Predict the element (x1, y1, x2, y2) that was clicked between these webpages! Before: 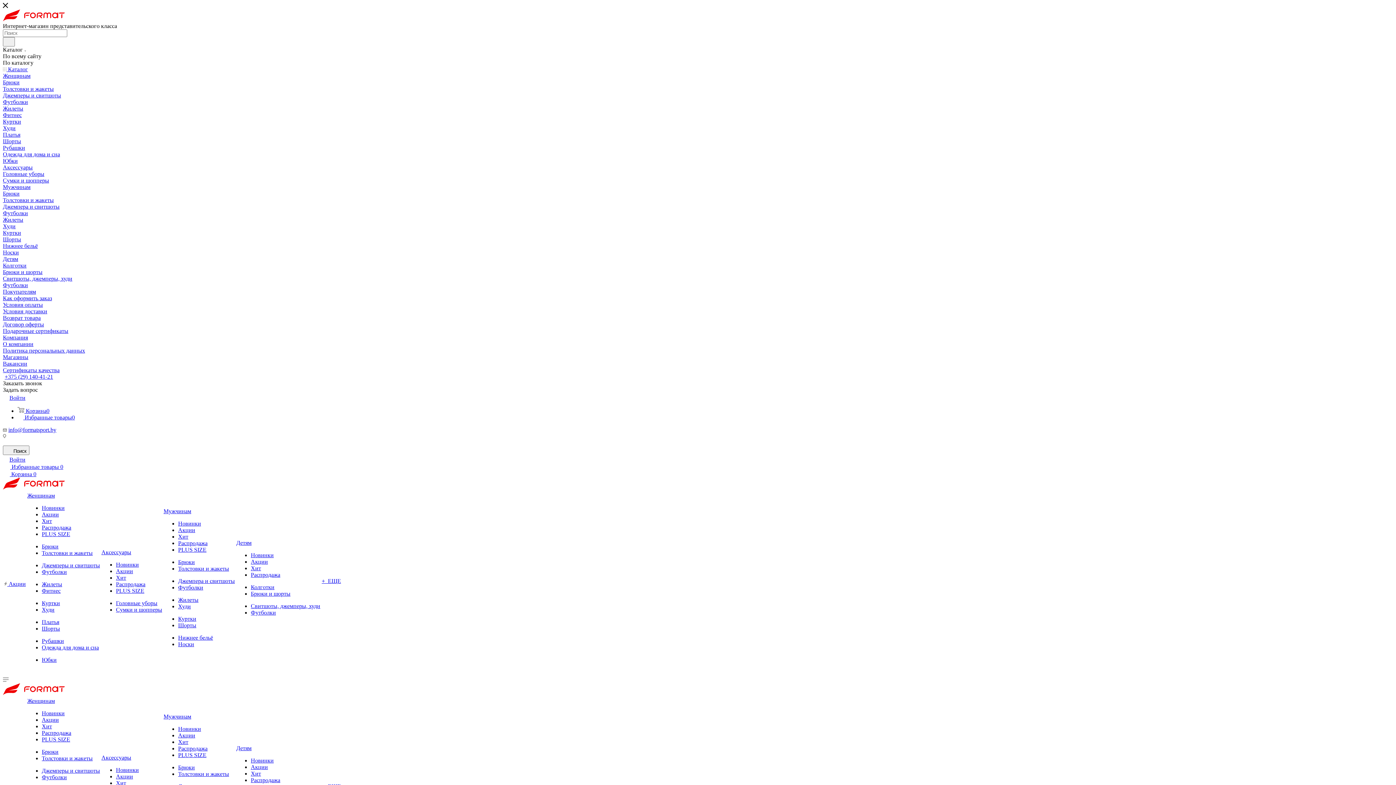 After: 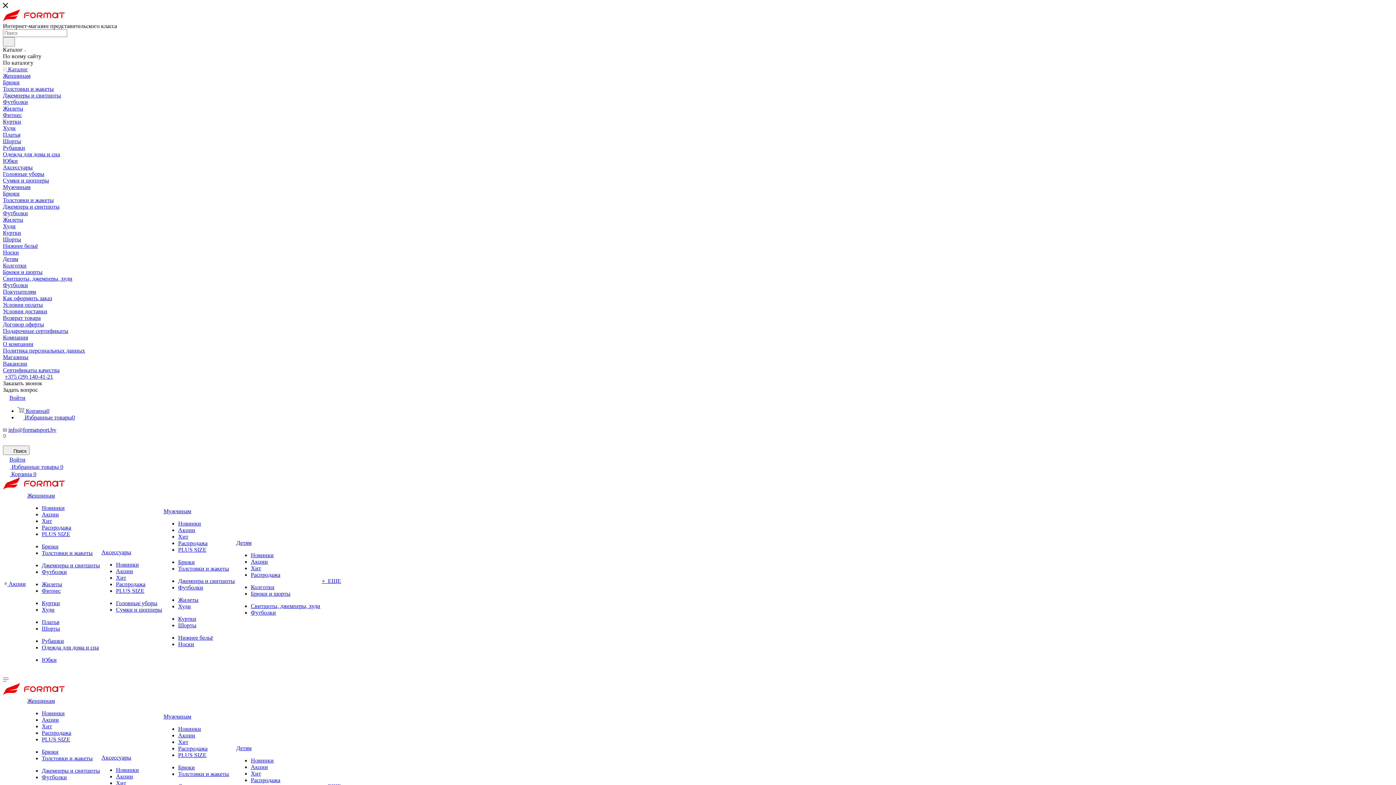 Action: bbox: (2, 301, 42, 308) label: Условия оплаты